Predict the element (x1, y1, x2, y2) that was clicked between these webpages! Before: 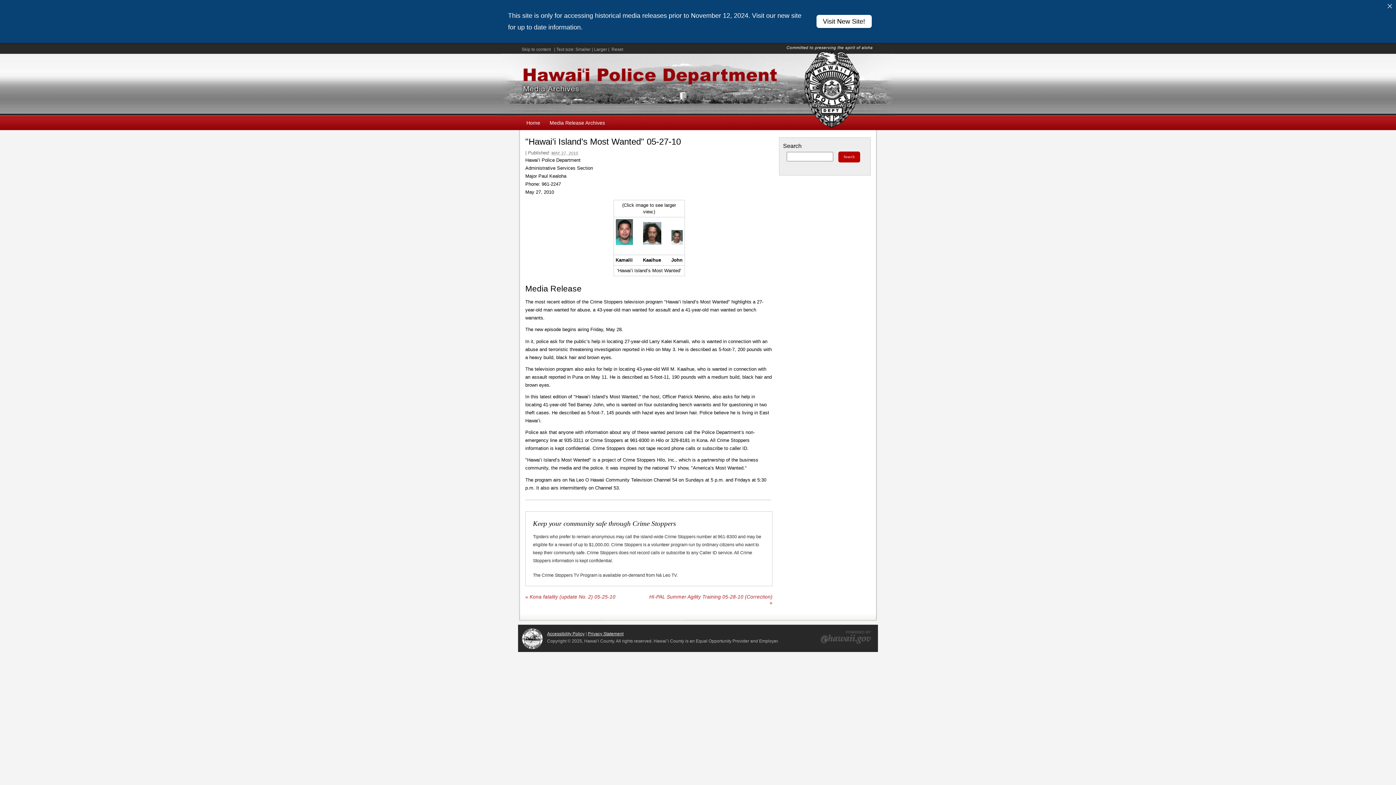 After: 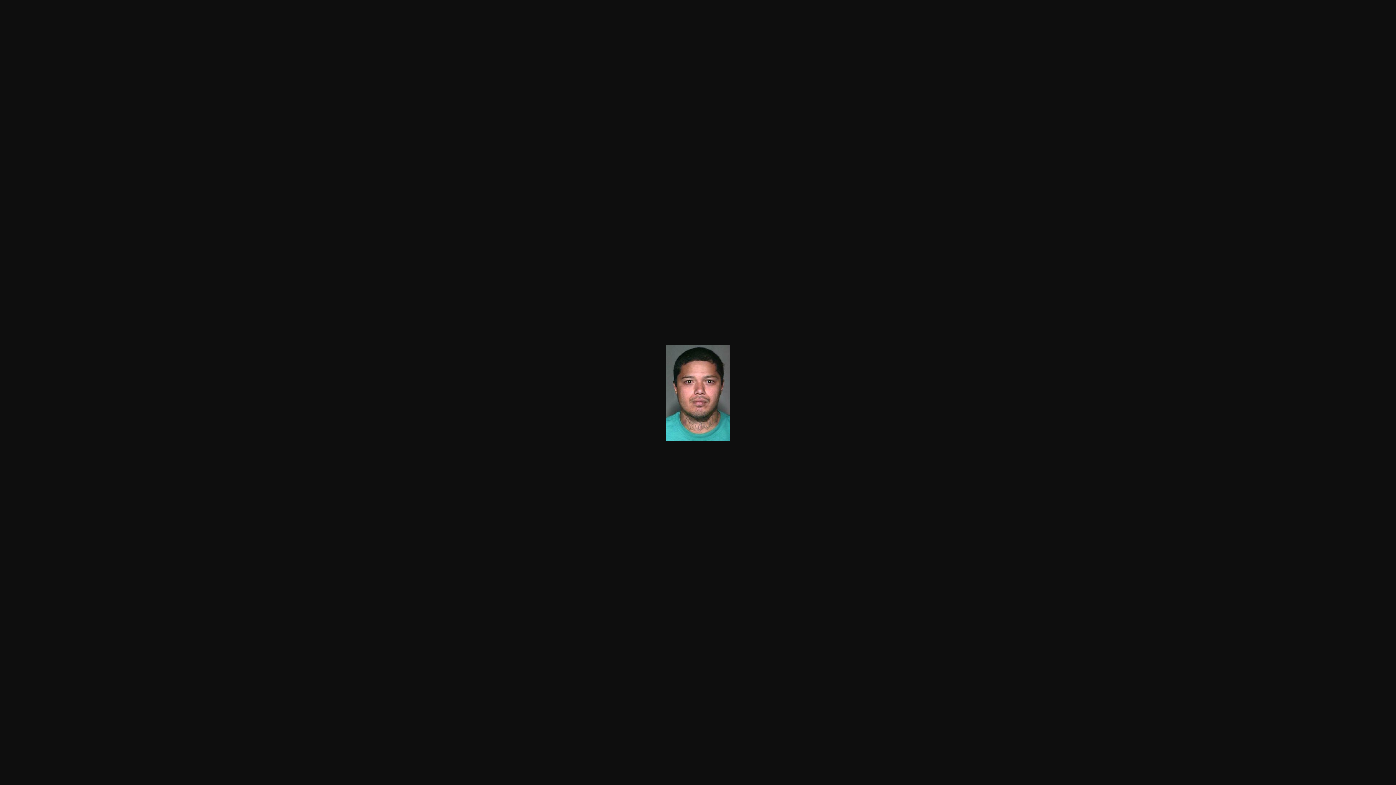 Action: bbox: (671, 247, 682, 252)